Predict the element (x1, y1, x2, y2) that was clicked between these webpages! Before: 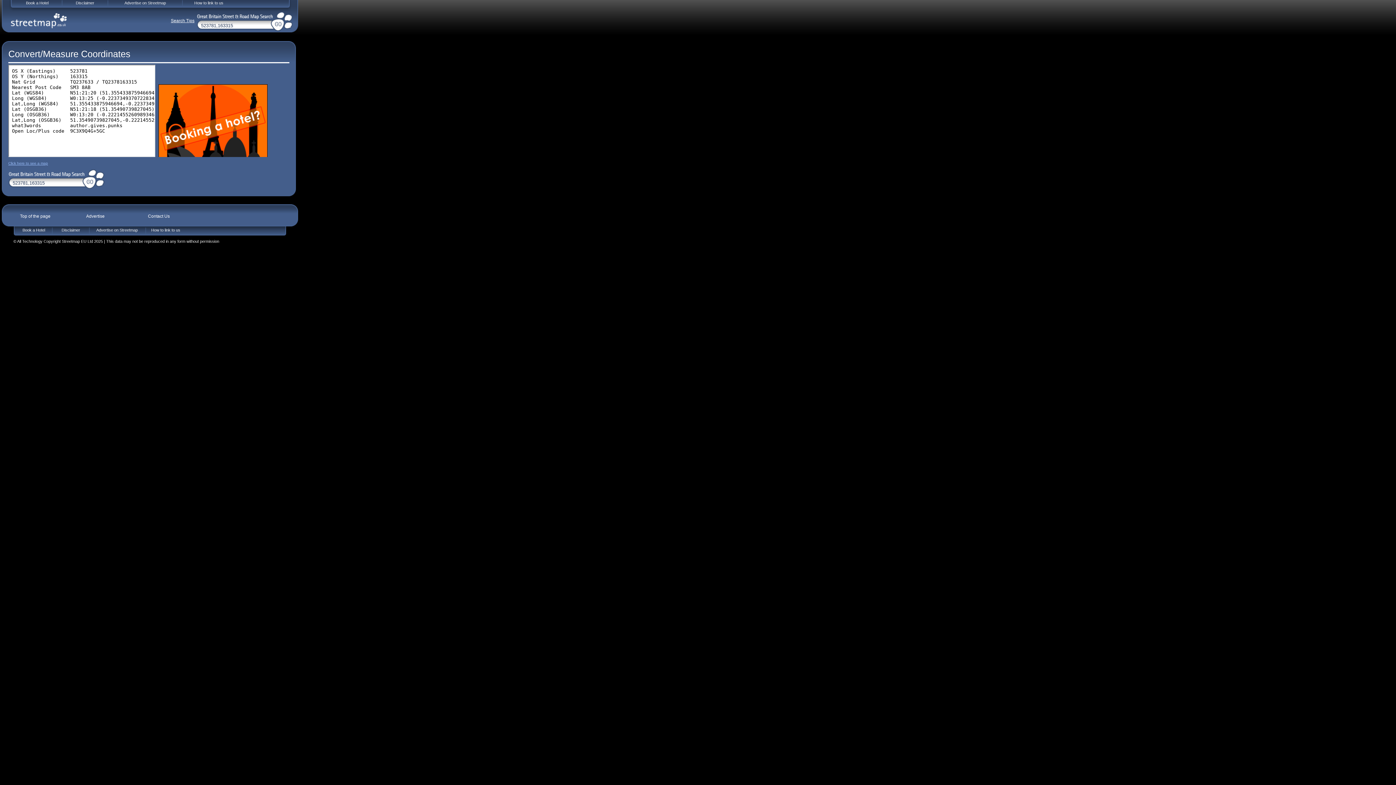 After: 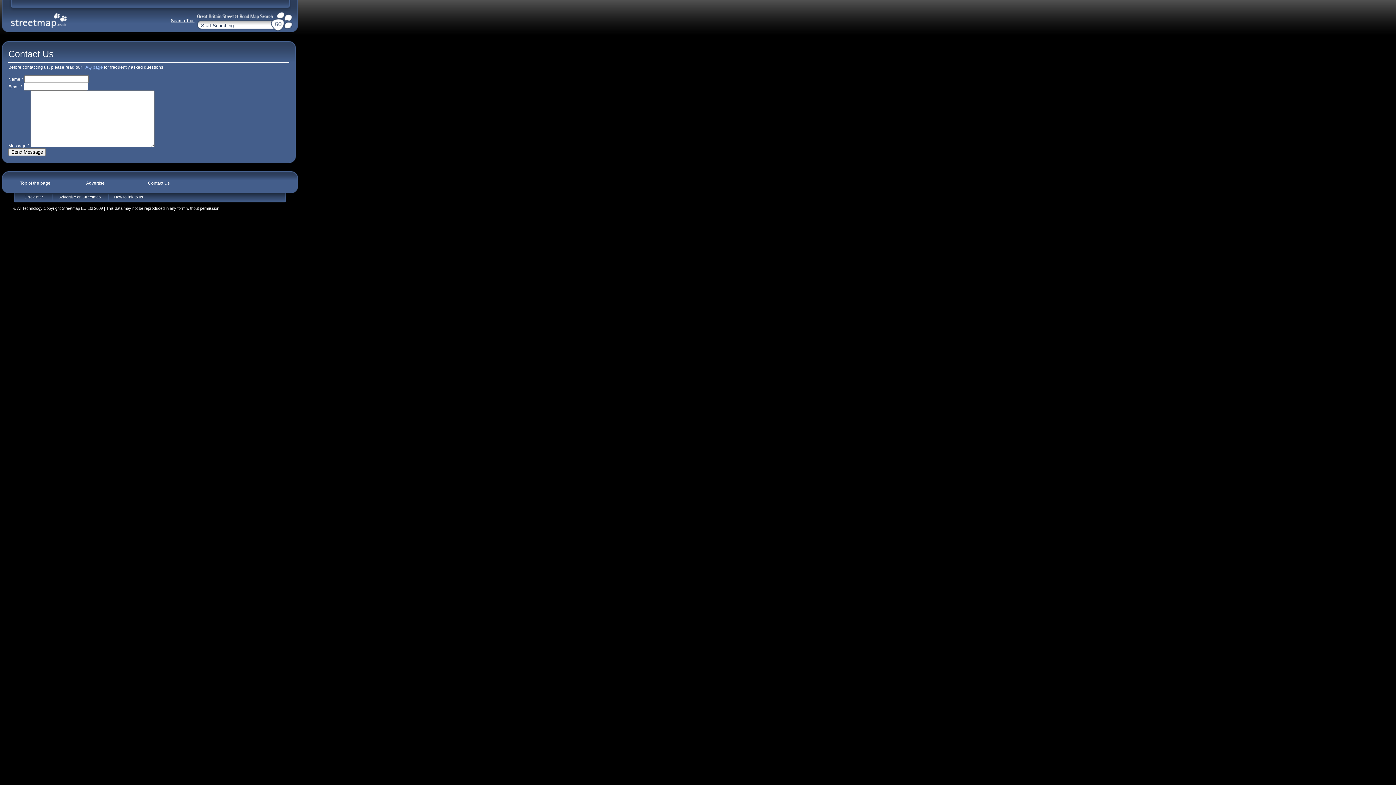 Action: bbox: (148, 213, 170, 220) label: Contact Us